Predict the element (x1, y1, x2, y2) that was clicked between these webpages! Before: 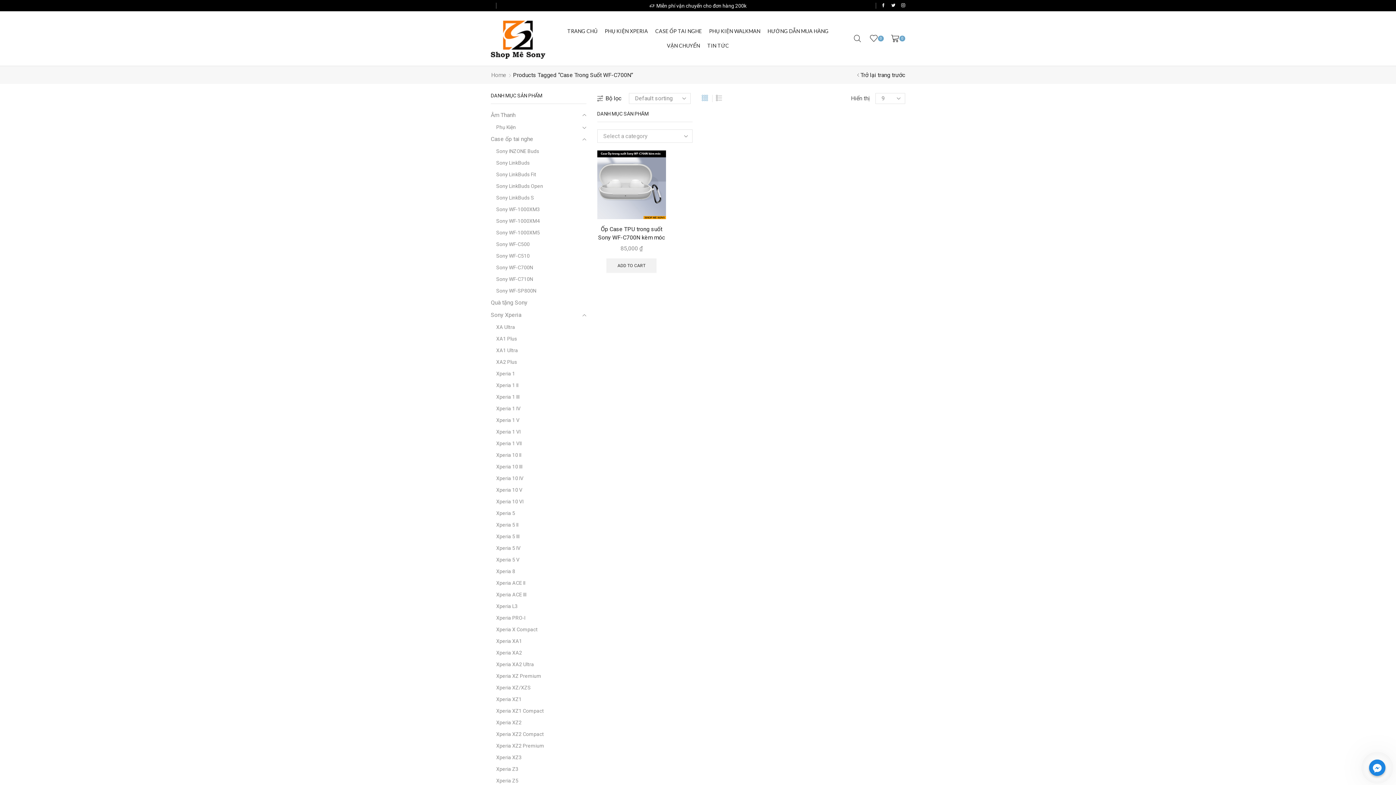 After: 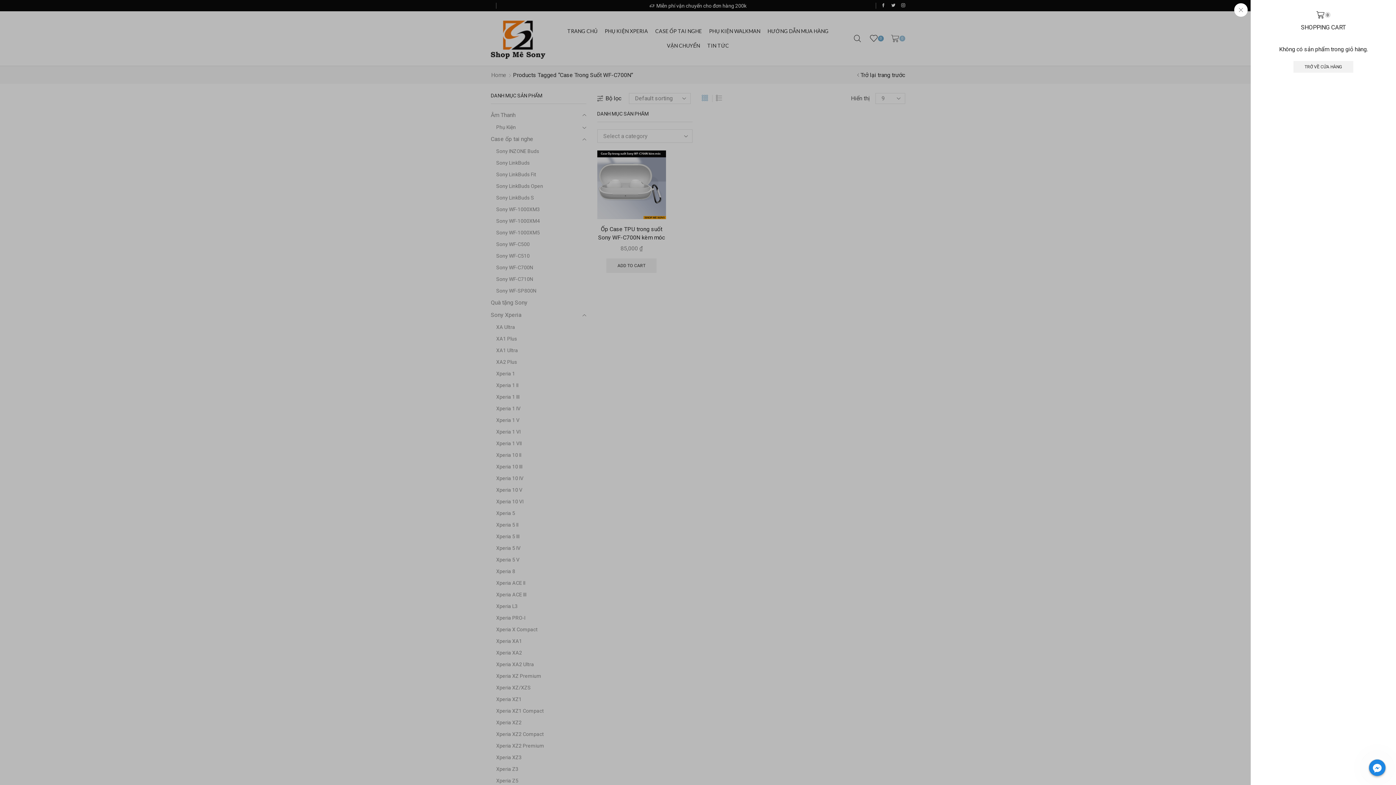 Action: bbox: (891, 30, 905, 46) label: 0